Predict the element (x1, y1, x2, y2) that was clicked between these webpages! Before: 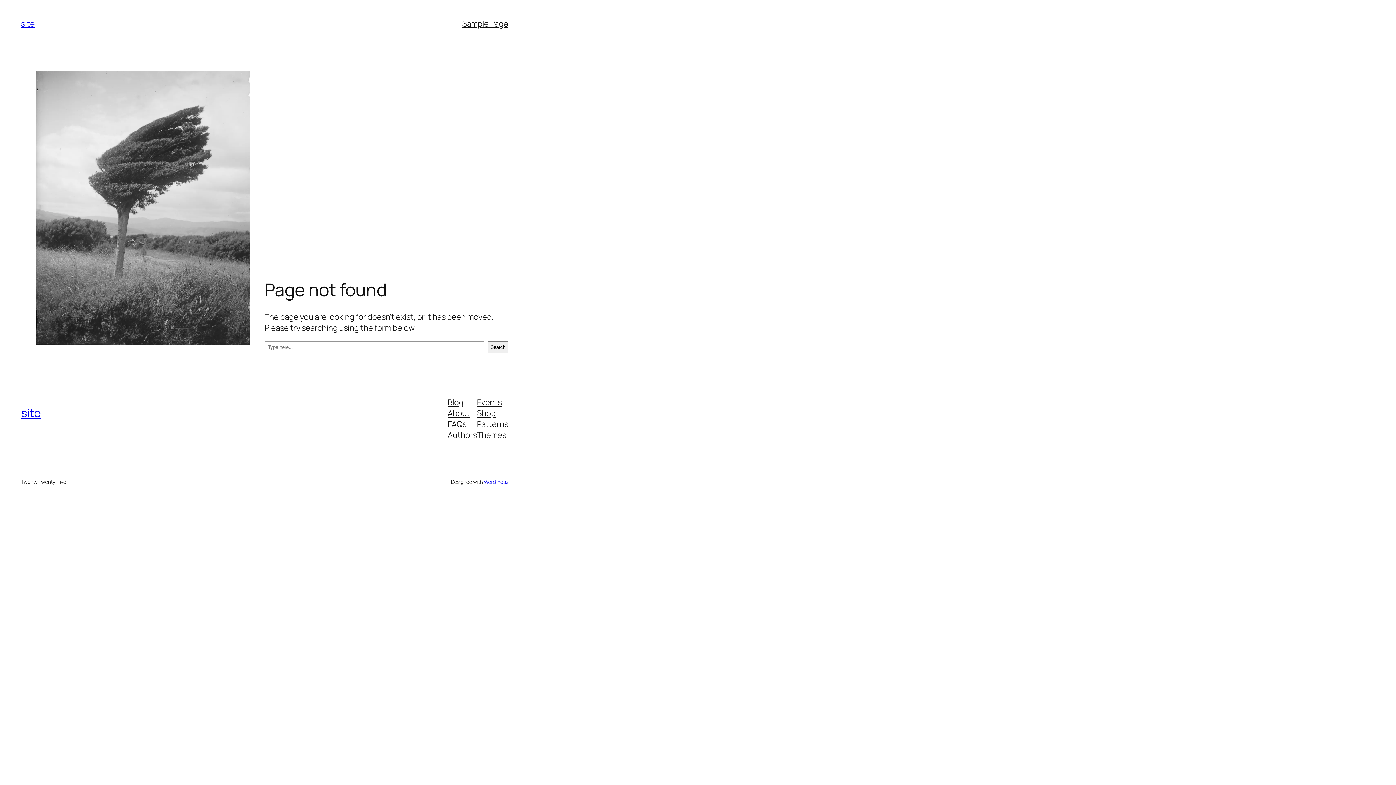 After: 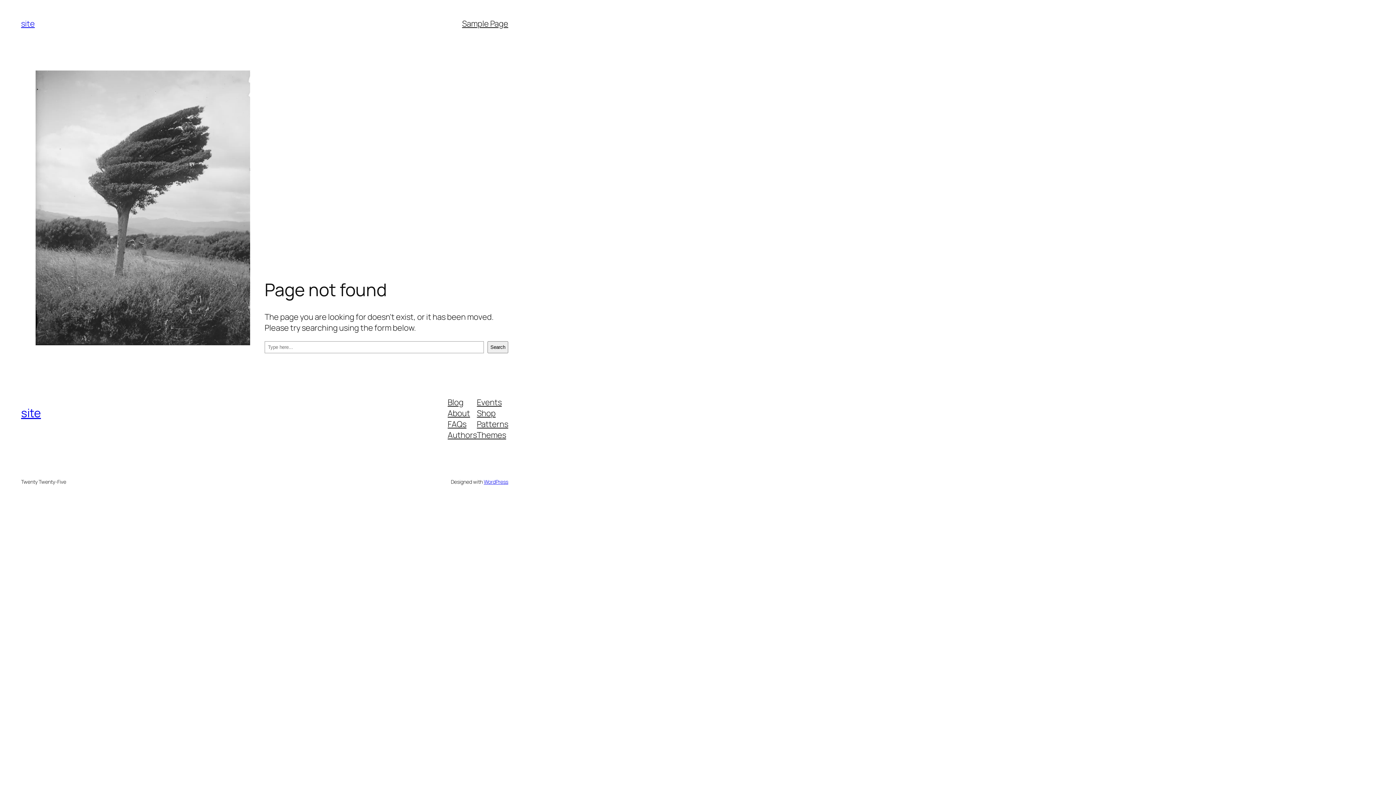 Action: bbox: (477, 396, 501, 407) label: Events